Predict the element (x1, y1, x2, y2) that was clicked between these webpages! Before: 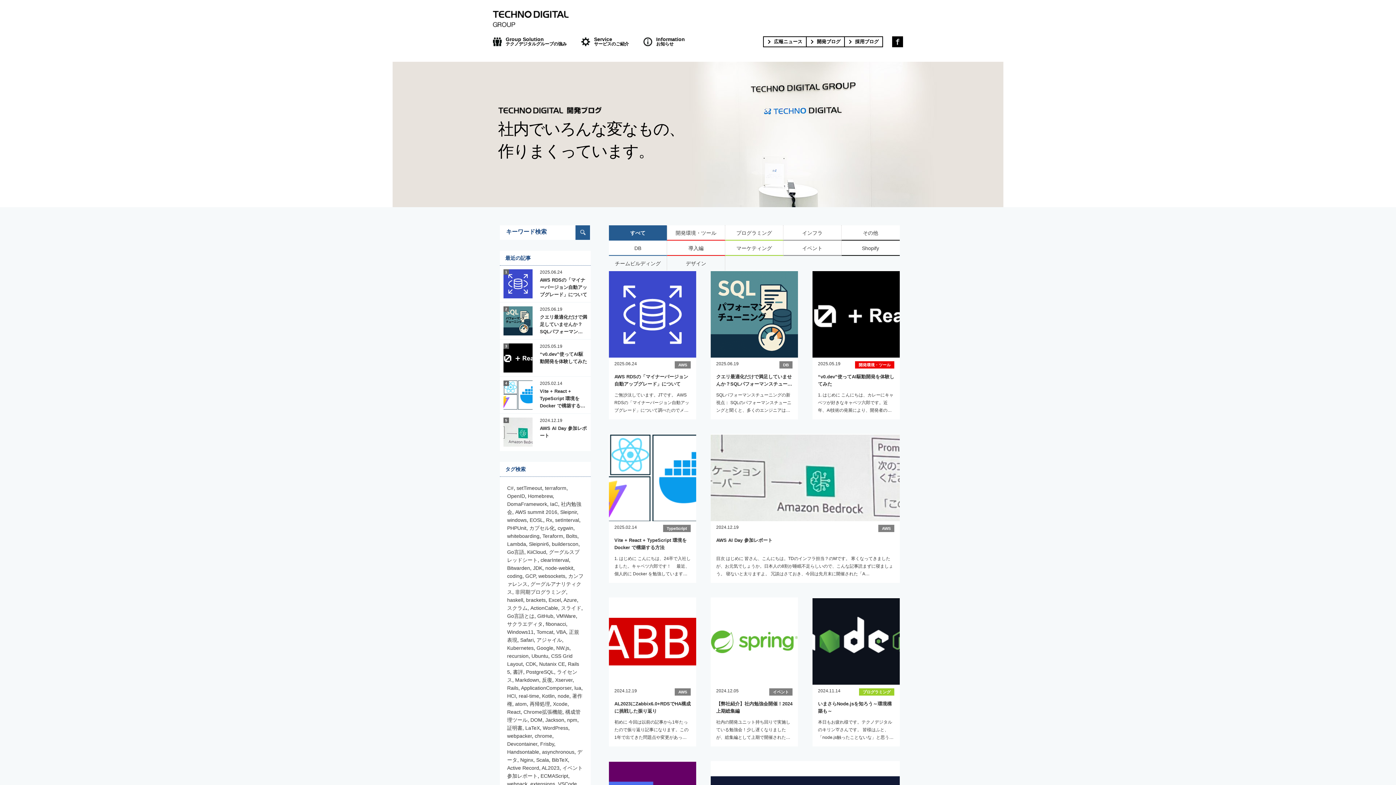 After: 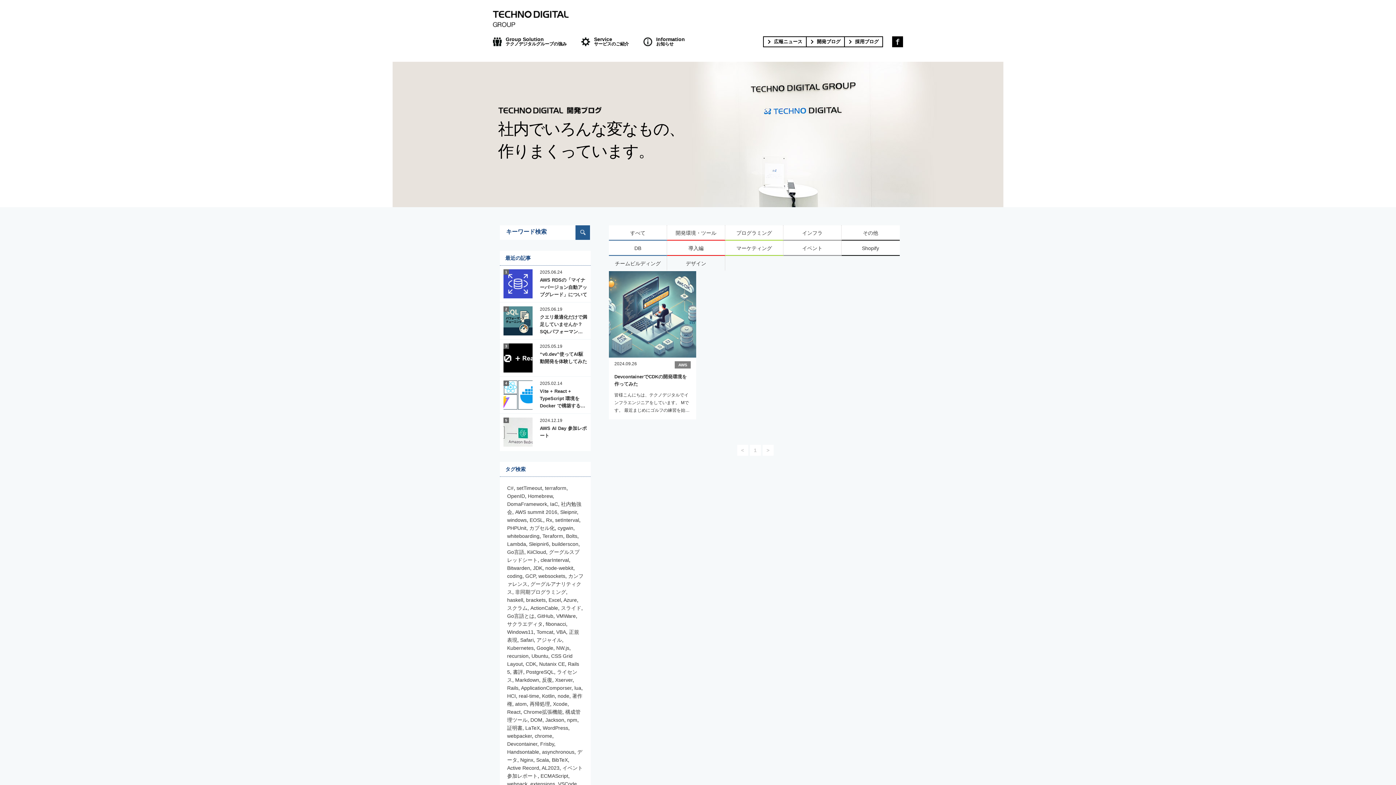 Action: bbox: (507, 741, 537, 747) label: Devcontainer